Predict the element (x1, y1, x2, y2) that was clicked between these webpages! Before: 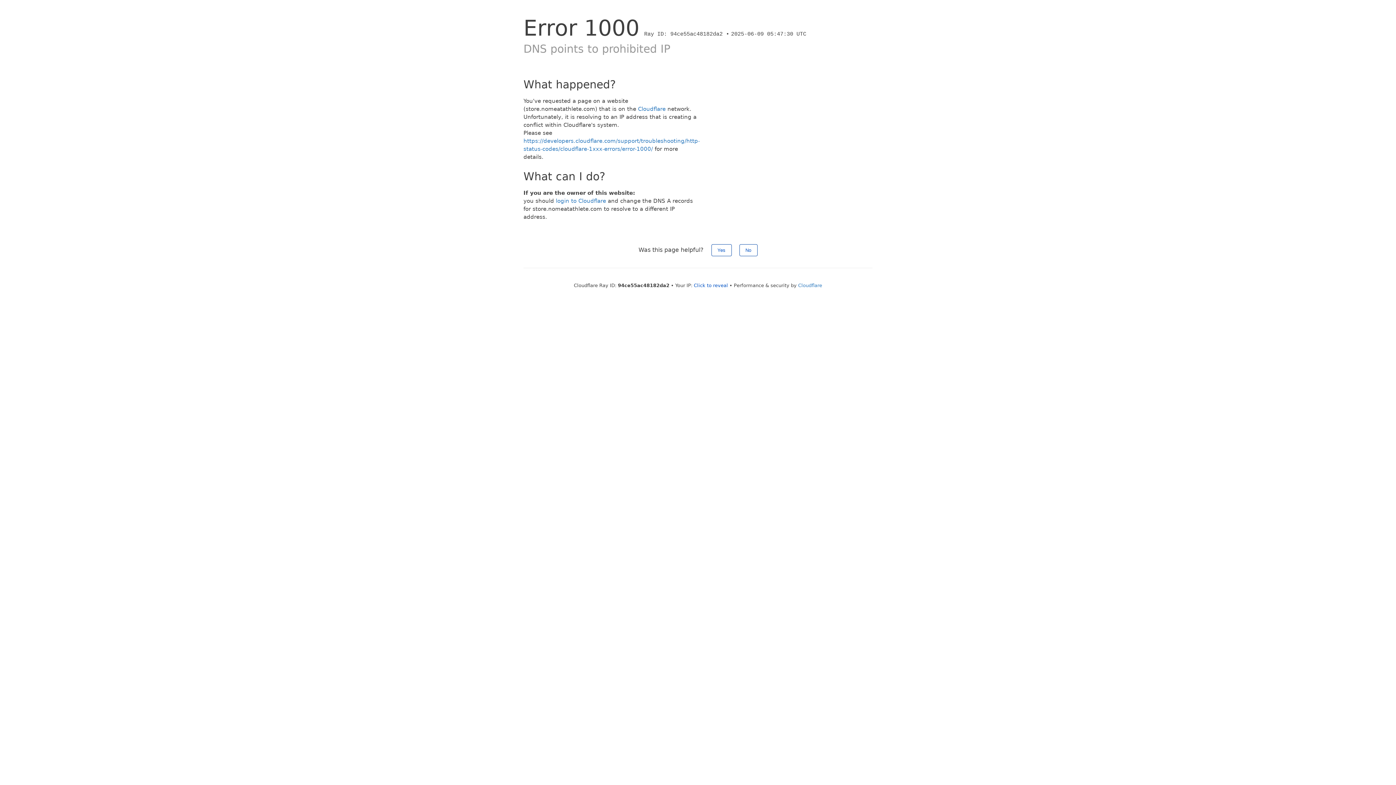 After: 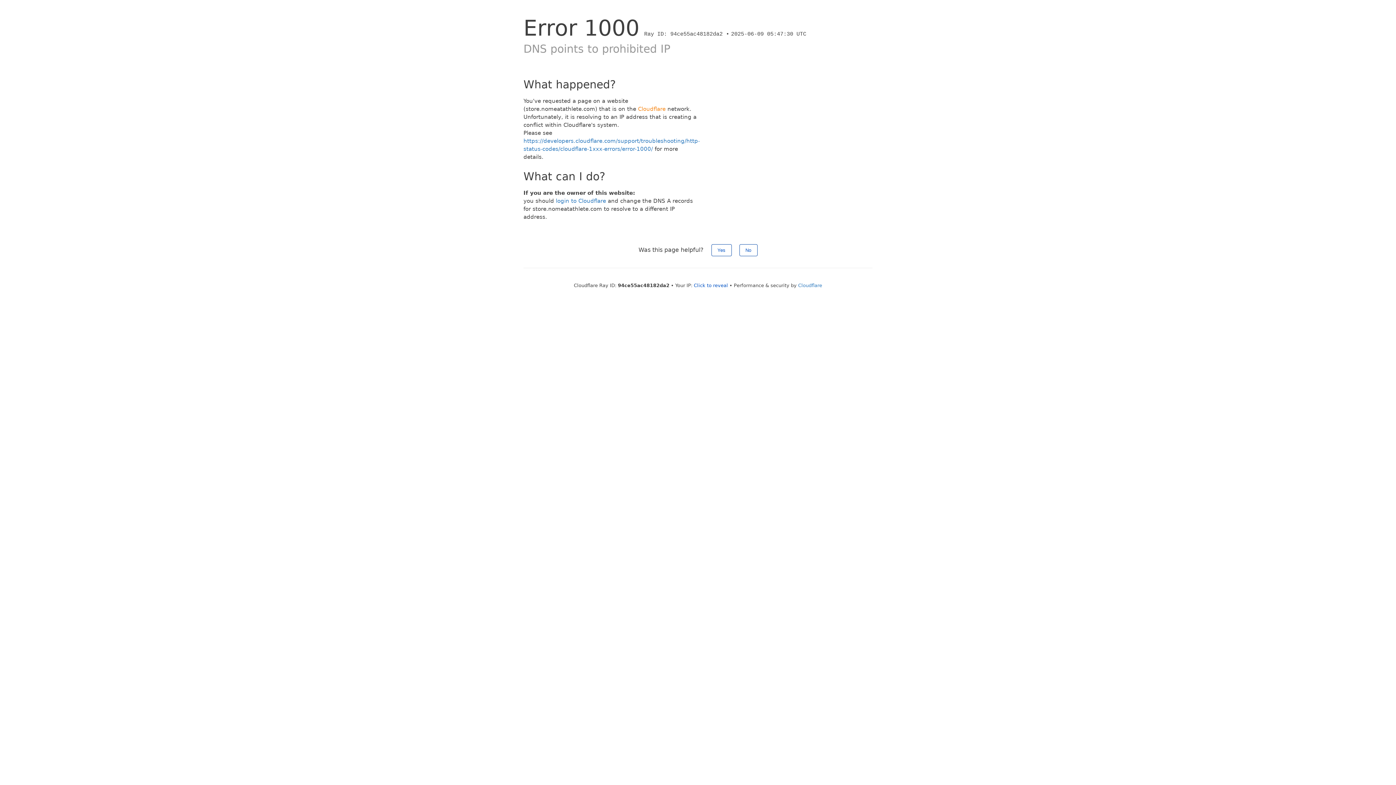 Action: label: Cloudflare bbox: (638, 105, 665, 112)